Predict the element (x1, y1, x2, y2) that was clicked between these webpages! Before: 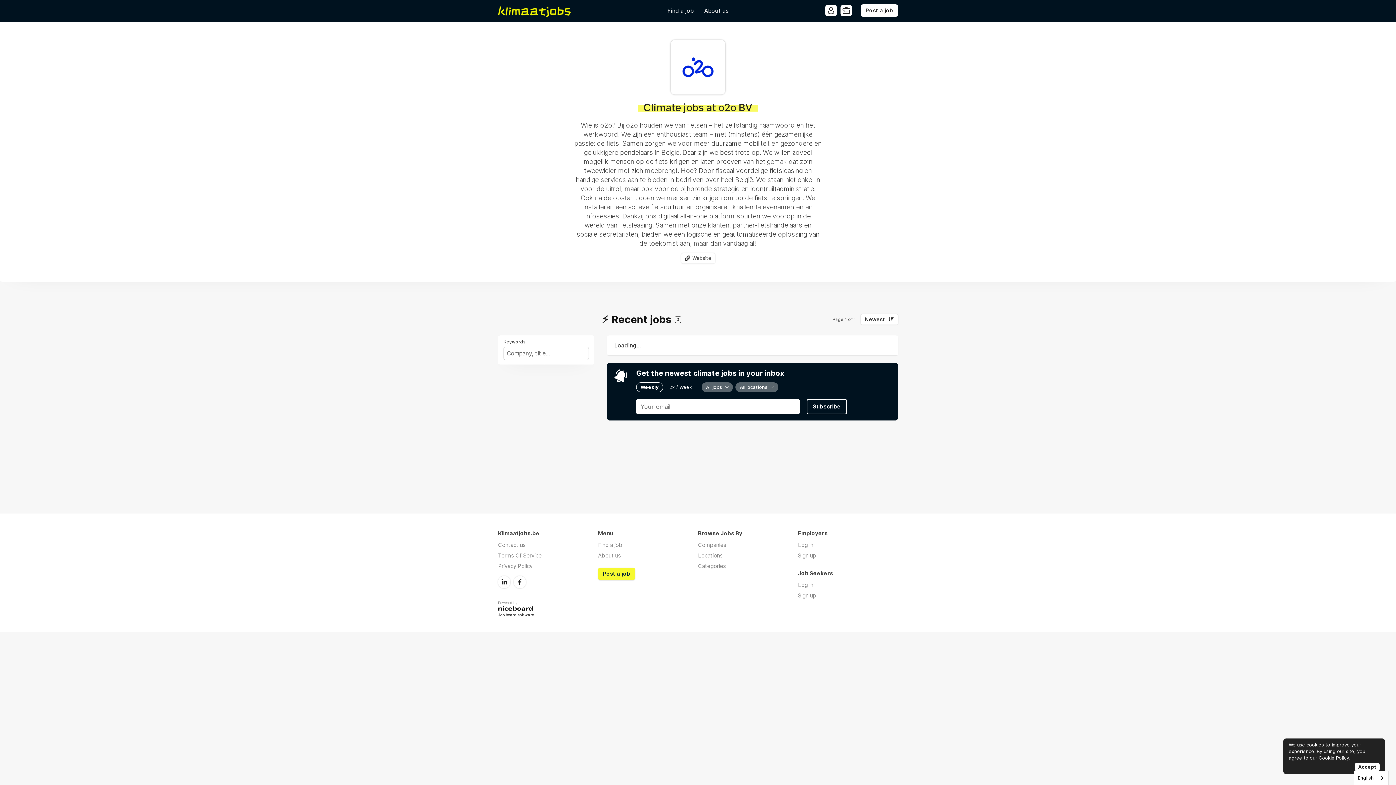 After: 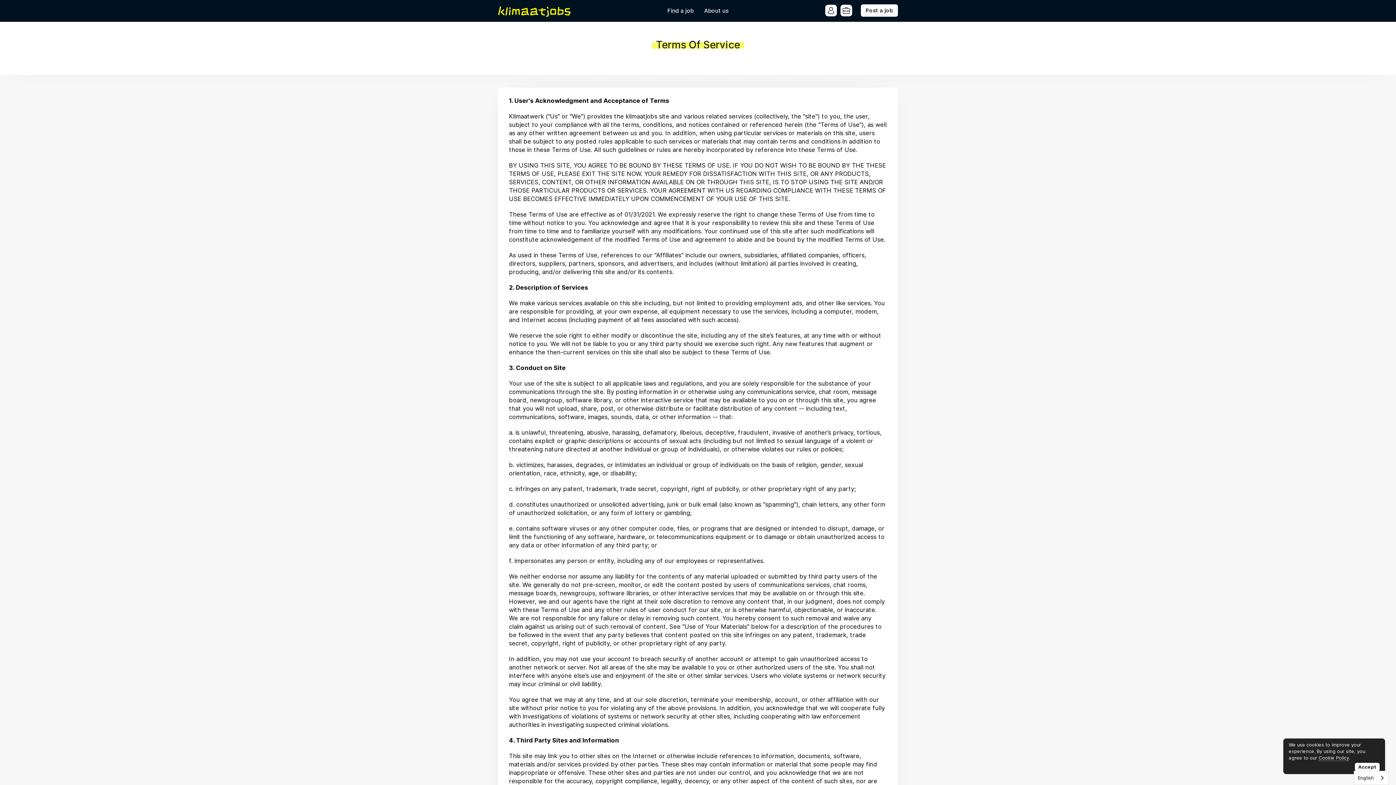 Action: bbox: (498, 552, 541, 559) label: Terms Of Service